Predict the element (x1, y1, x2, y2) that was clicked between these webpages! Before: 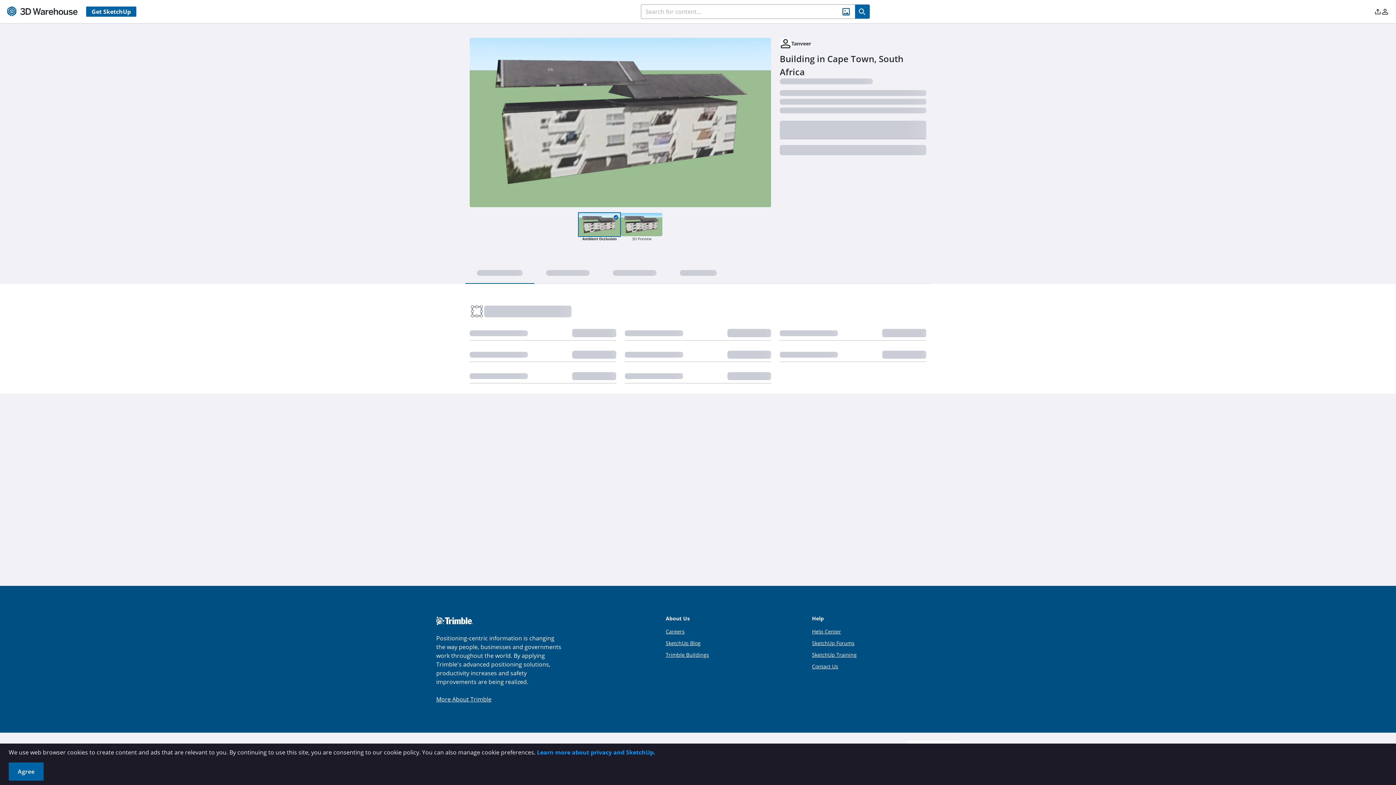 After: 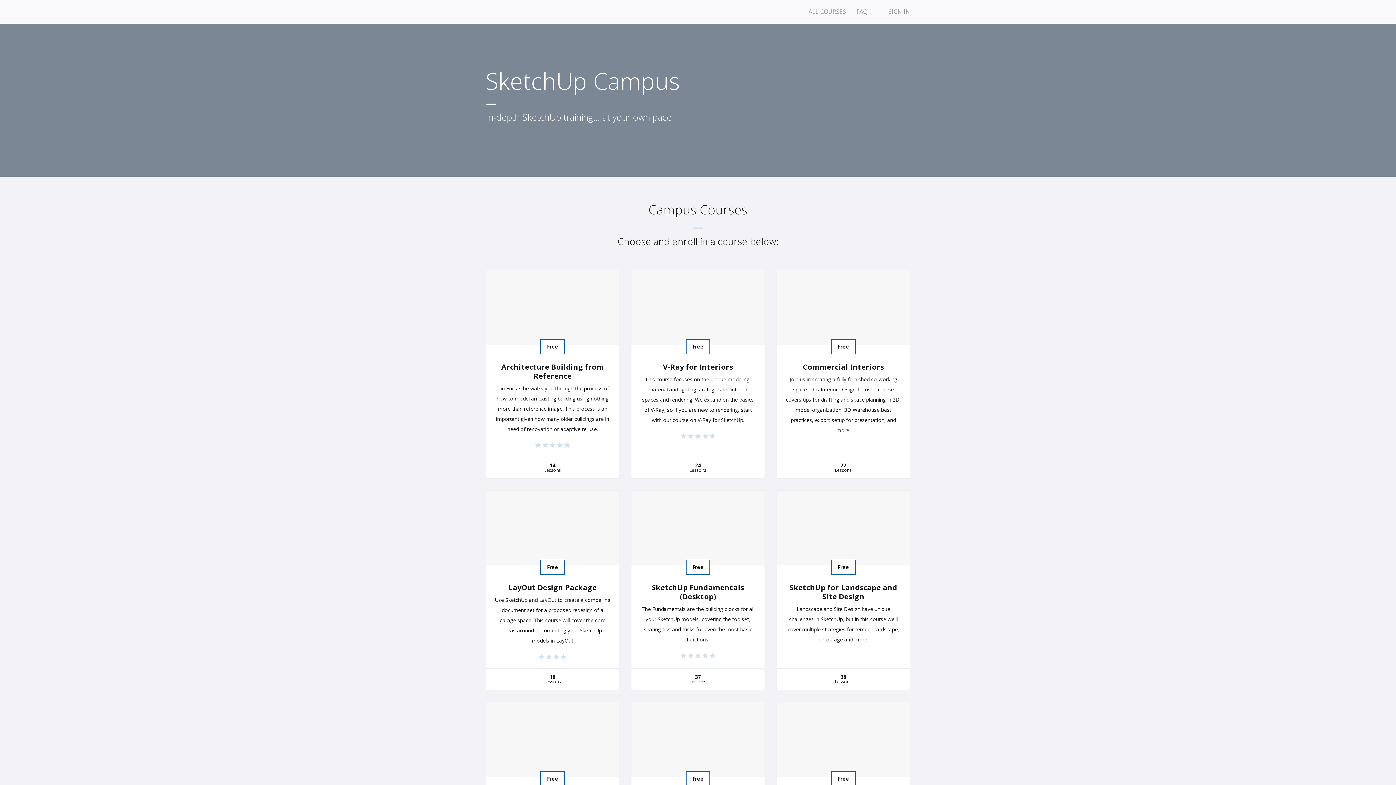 Action: label: SketchUp Training bbox: (812, 651, 856, 658)